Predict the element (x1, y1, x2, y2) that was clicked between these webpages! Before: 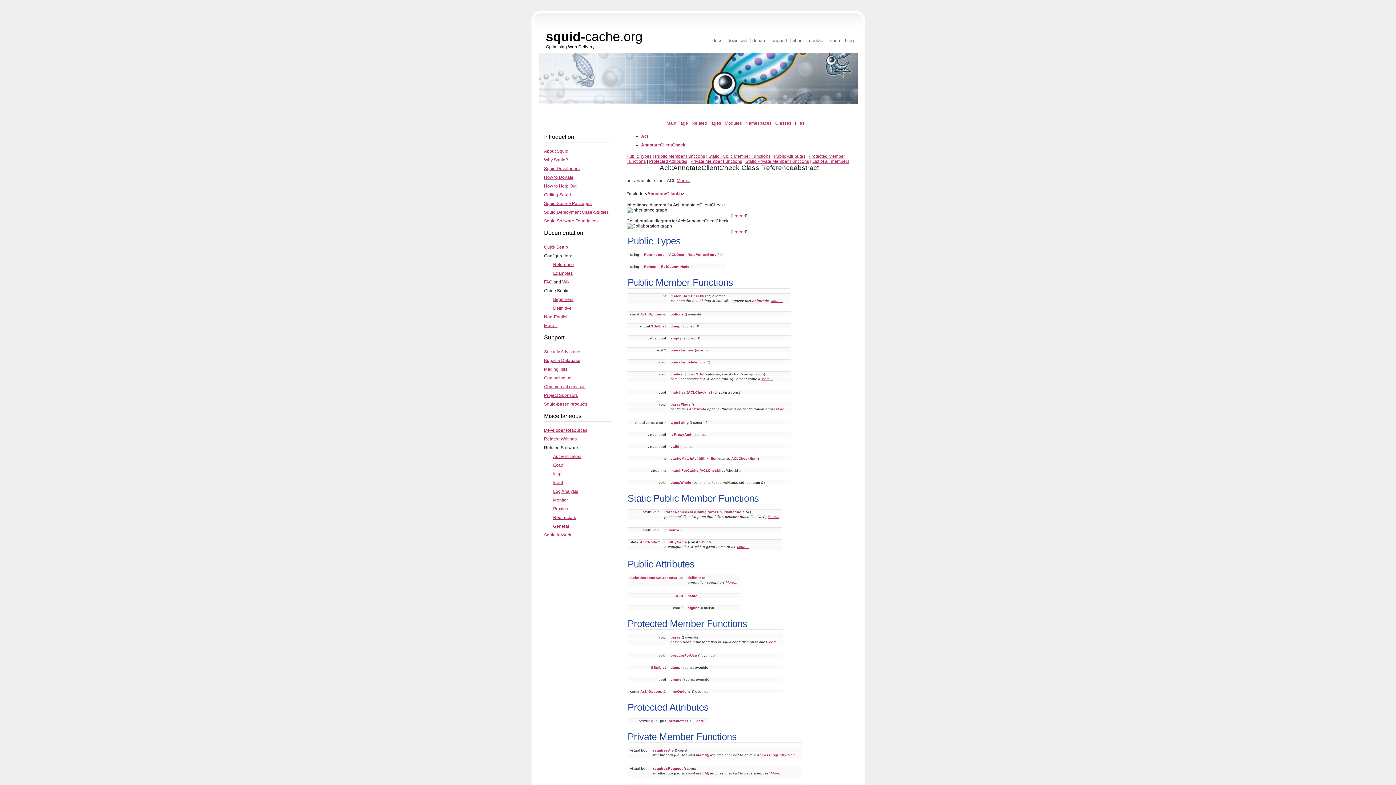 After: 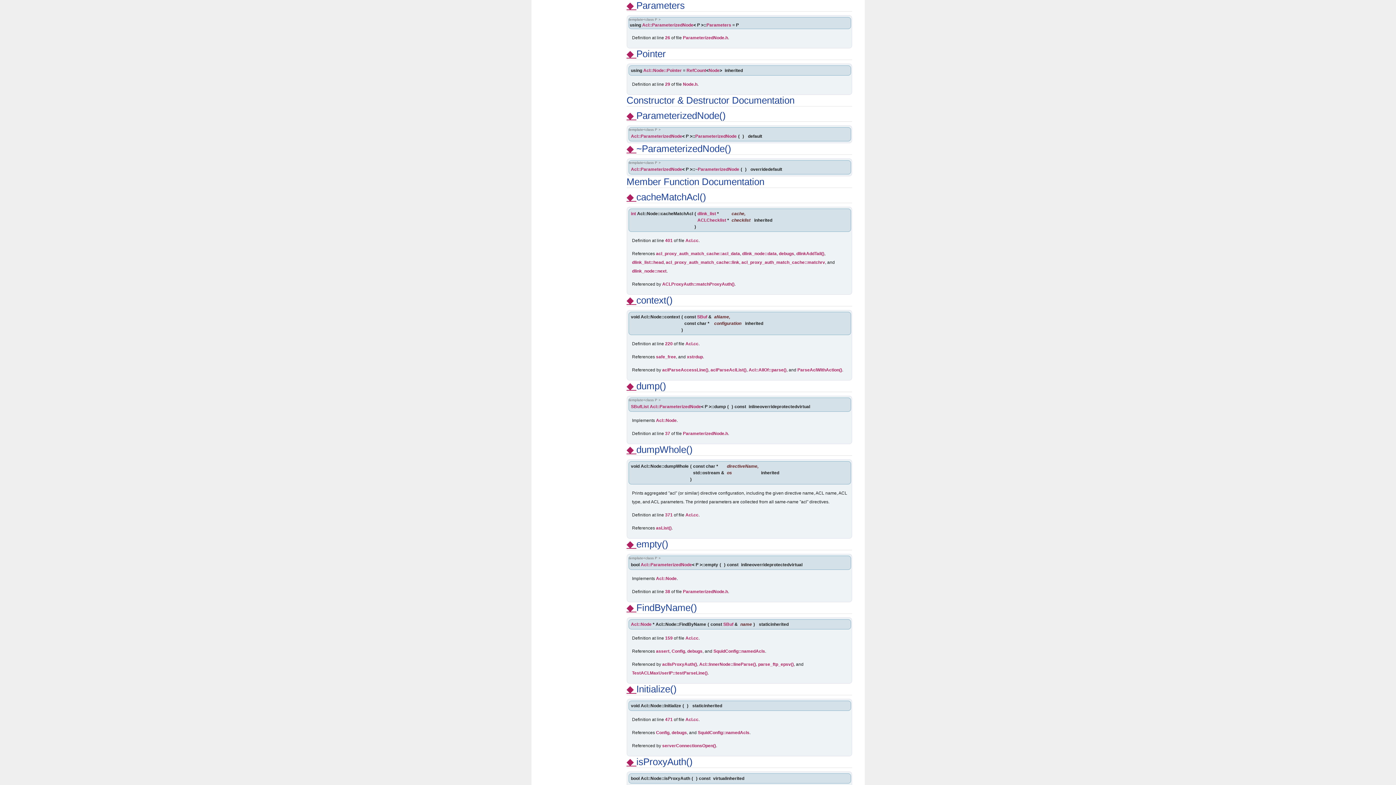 Action: label: Parameters bbox: (644, 252, 664, 256)